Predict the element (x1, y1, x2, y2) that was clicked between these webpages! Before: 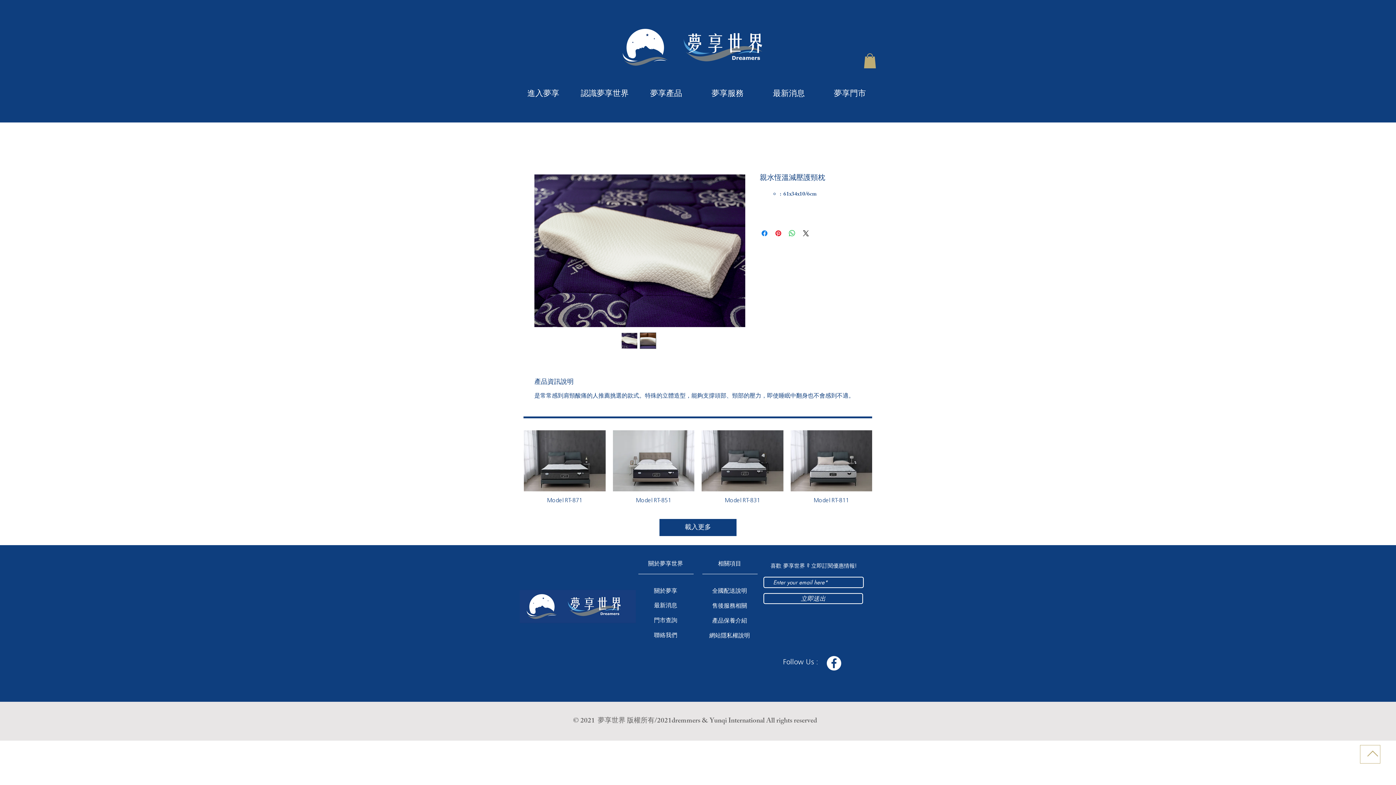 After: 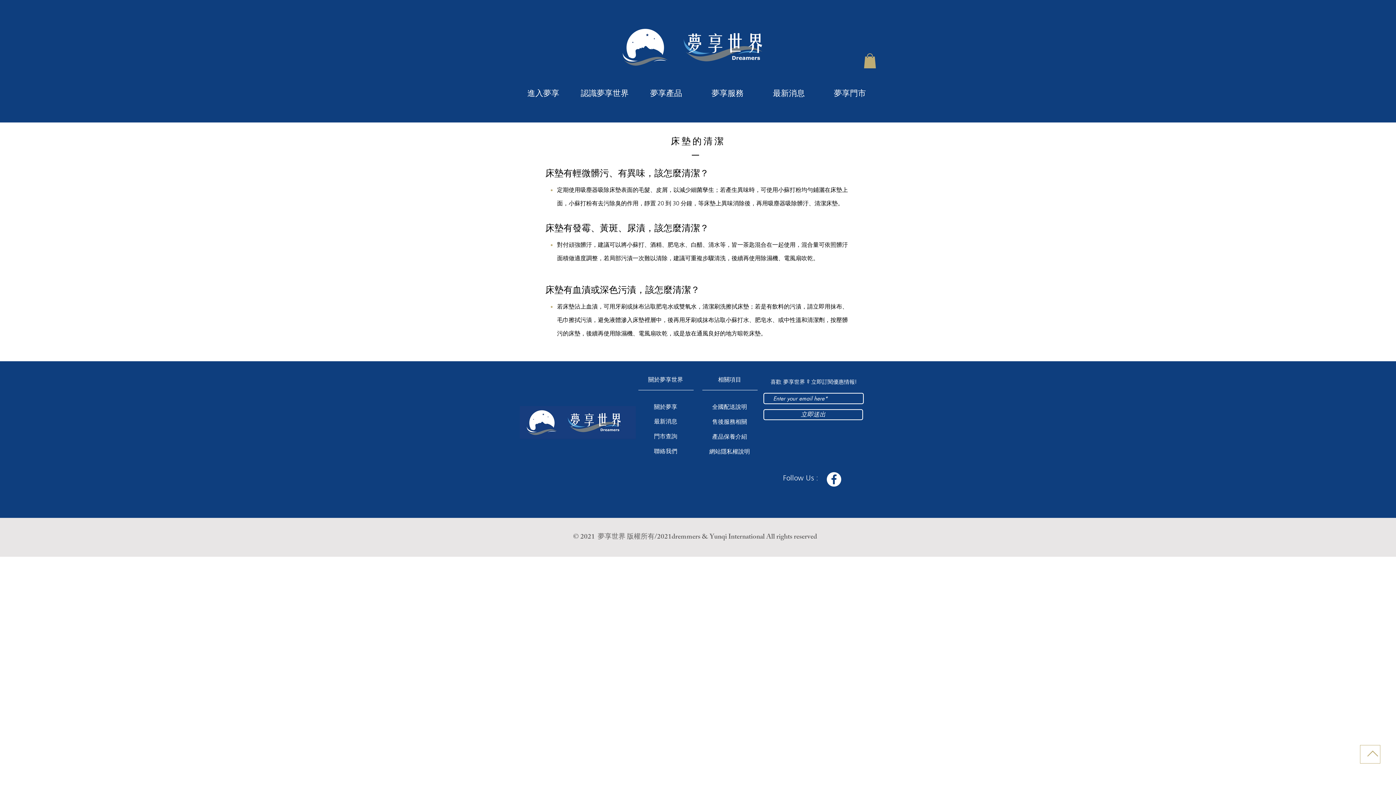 Action: bbox: (712, 617, 747, 624) label: 產品保養介紹